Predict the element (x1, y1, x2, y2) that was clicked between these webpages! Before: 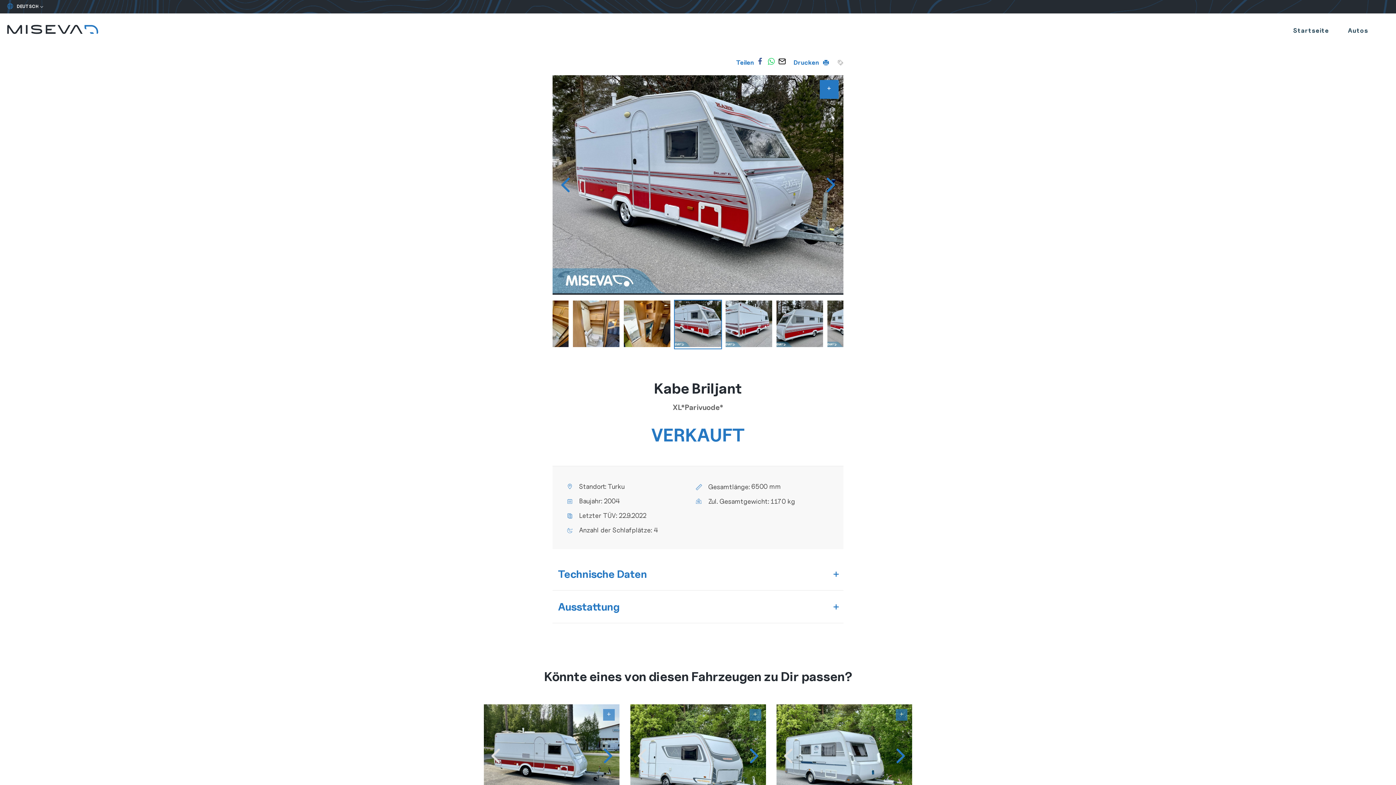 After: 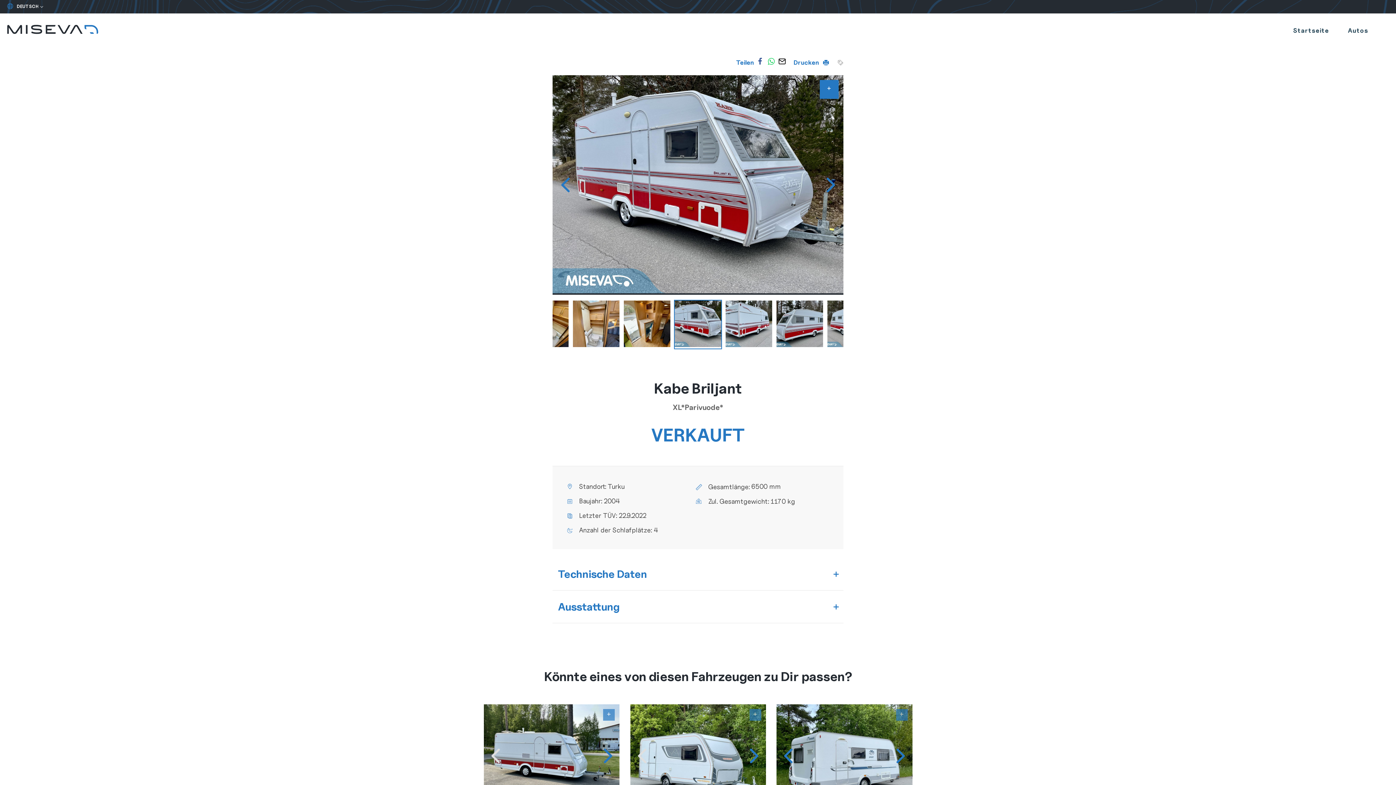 Action: label: Next bbox: (888, 743, 913, 769)